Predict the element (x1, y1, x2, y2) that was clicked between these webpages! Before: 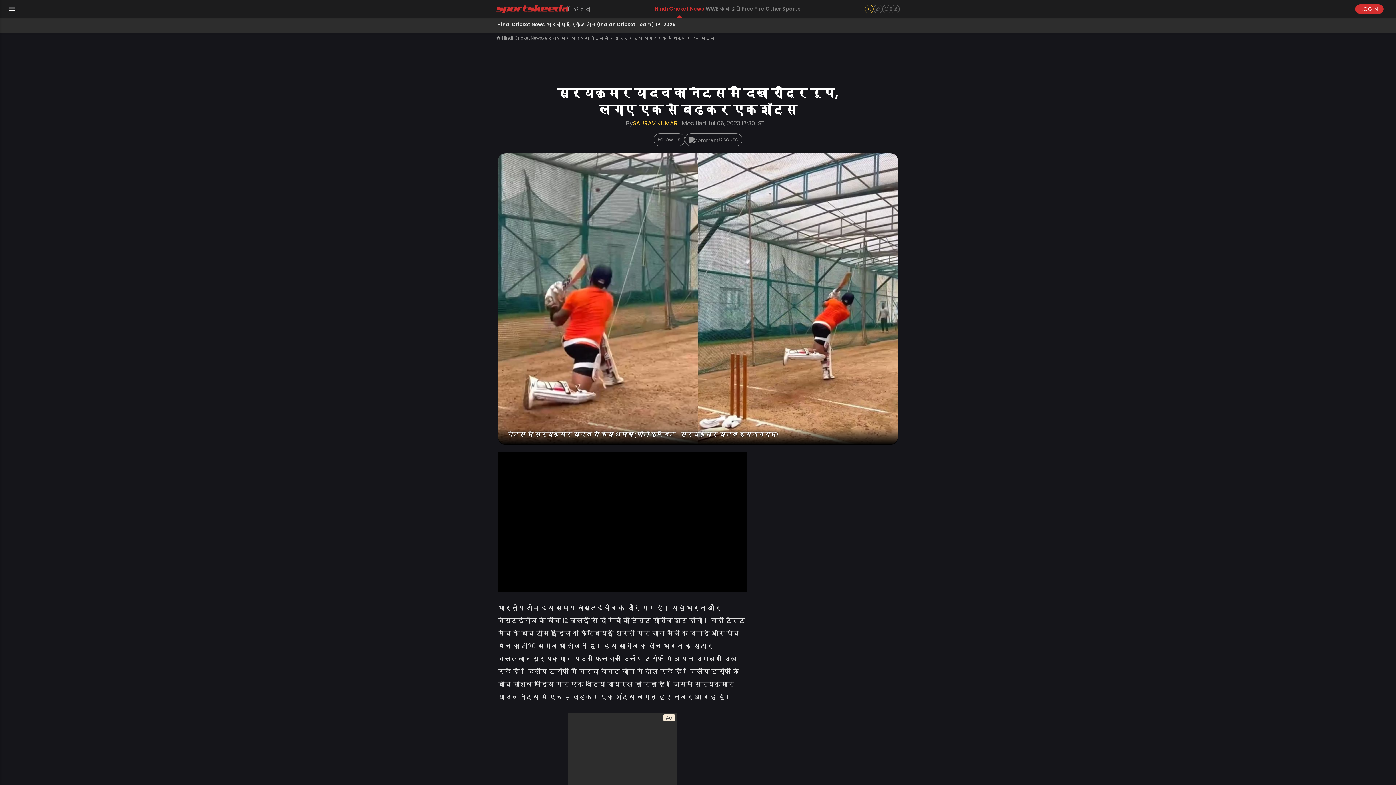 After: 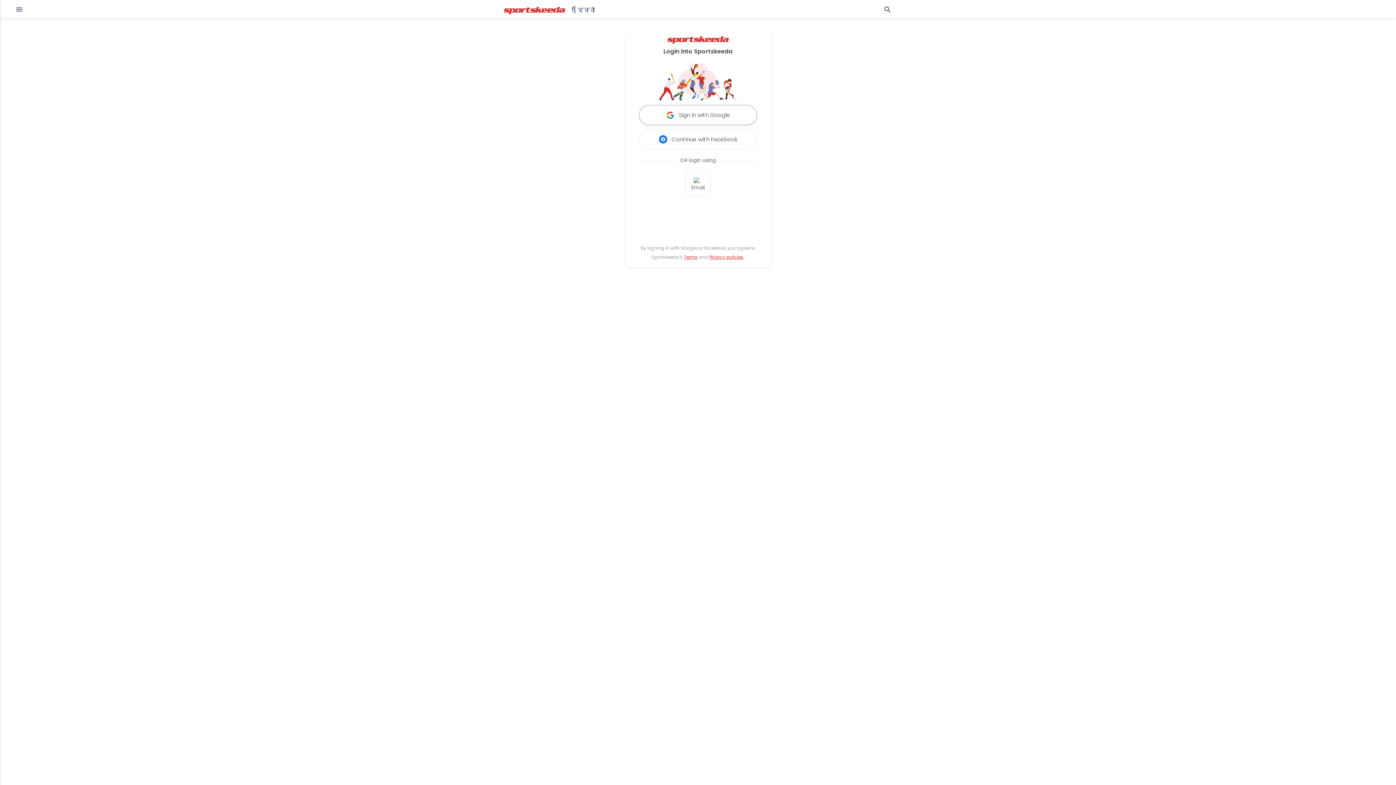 Action: bbox: (1355, 4, 1384, 13) label: LOG IN